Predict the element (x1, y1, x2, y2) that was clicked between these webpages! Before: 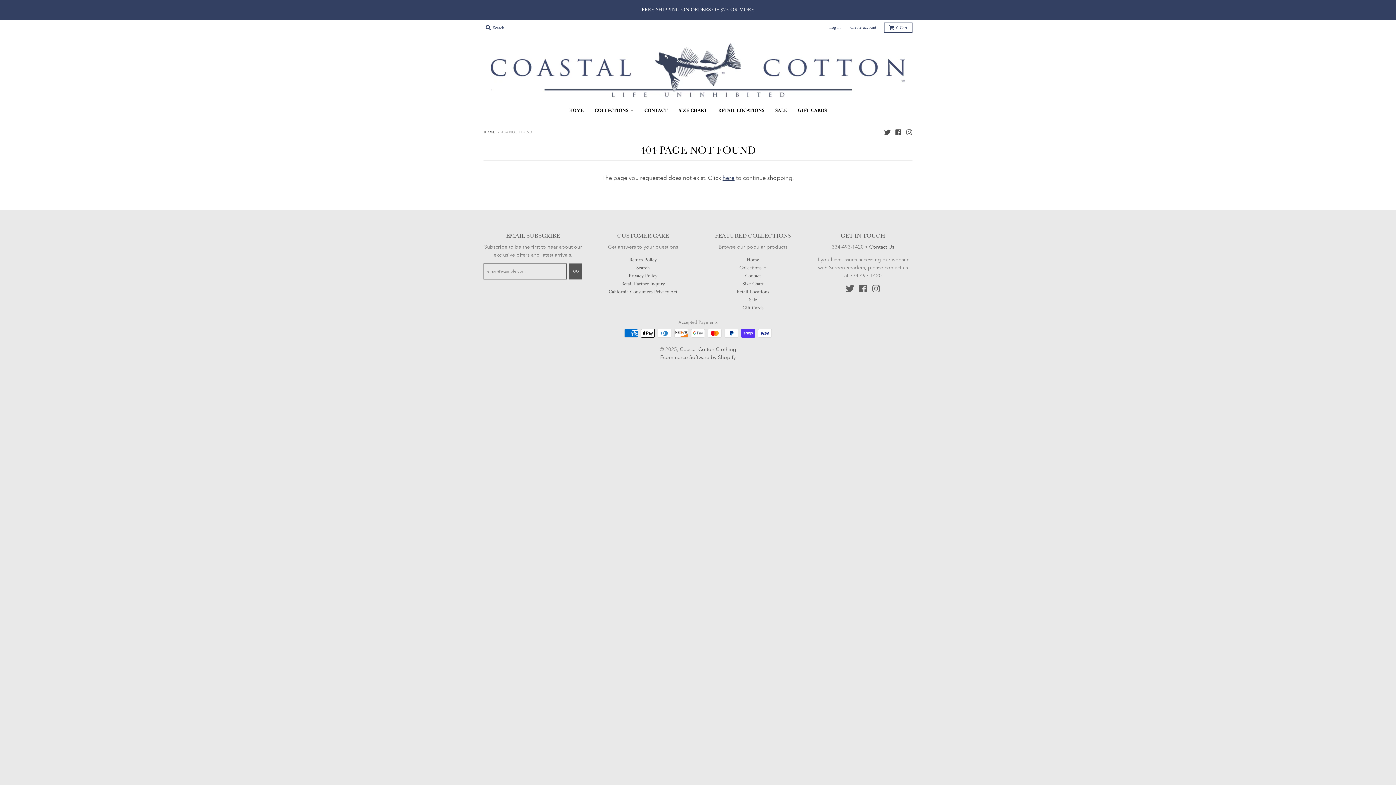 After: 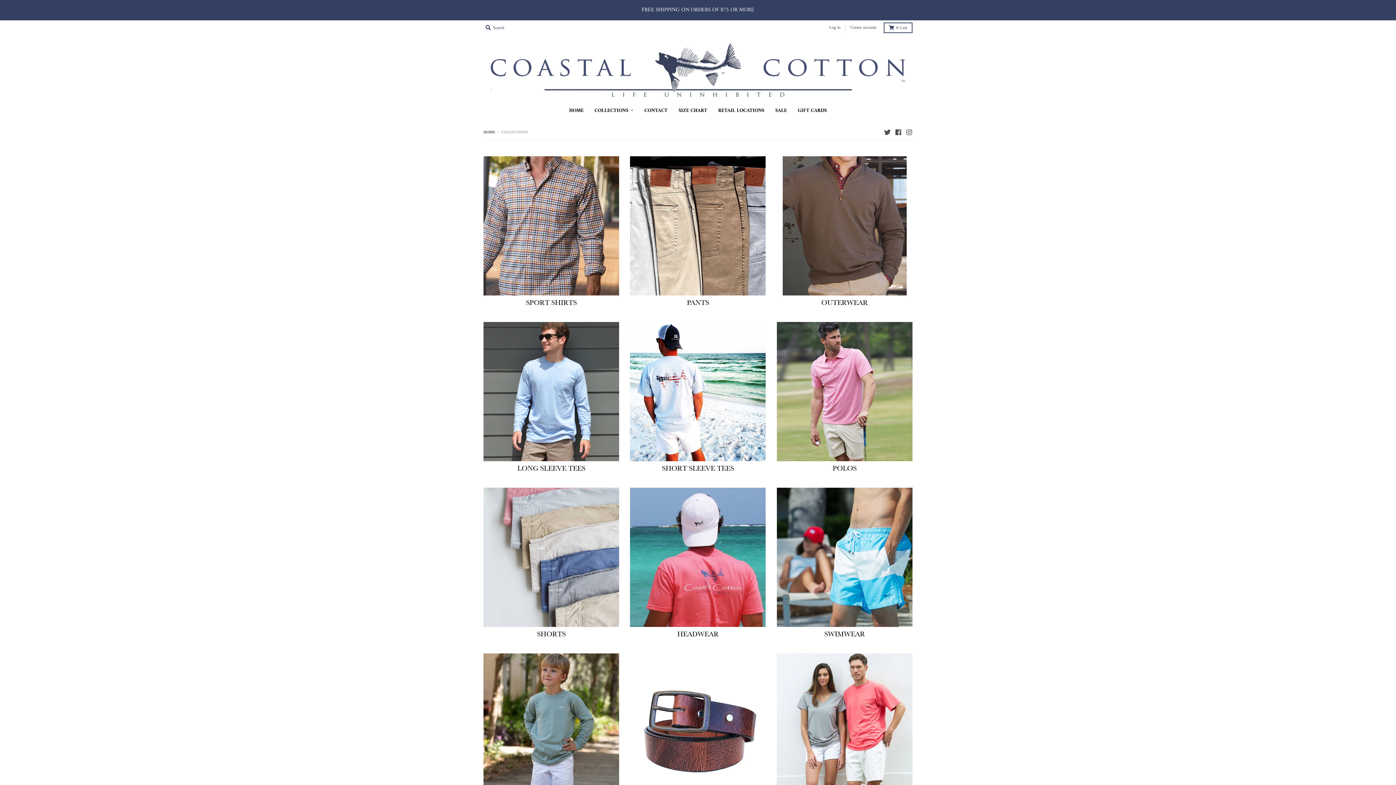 Action: bbox: (0, 0, 1396, 20) label: FREE SHIPPING ON ORDERS OF $75 OR MORE